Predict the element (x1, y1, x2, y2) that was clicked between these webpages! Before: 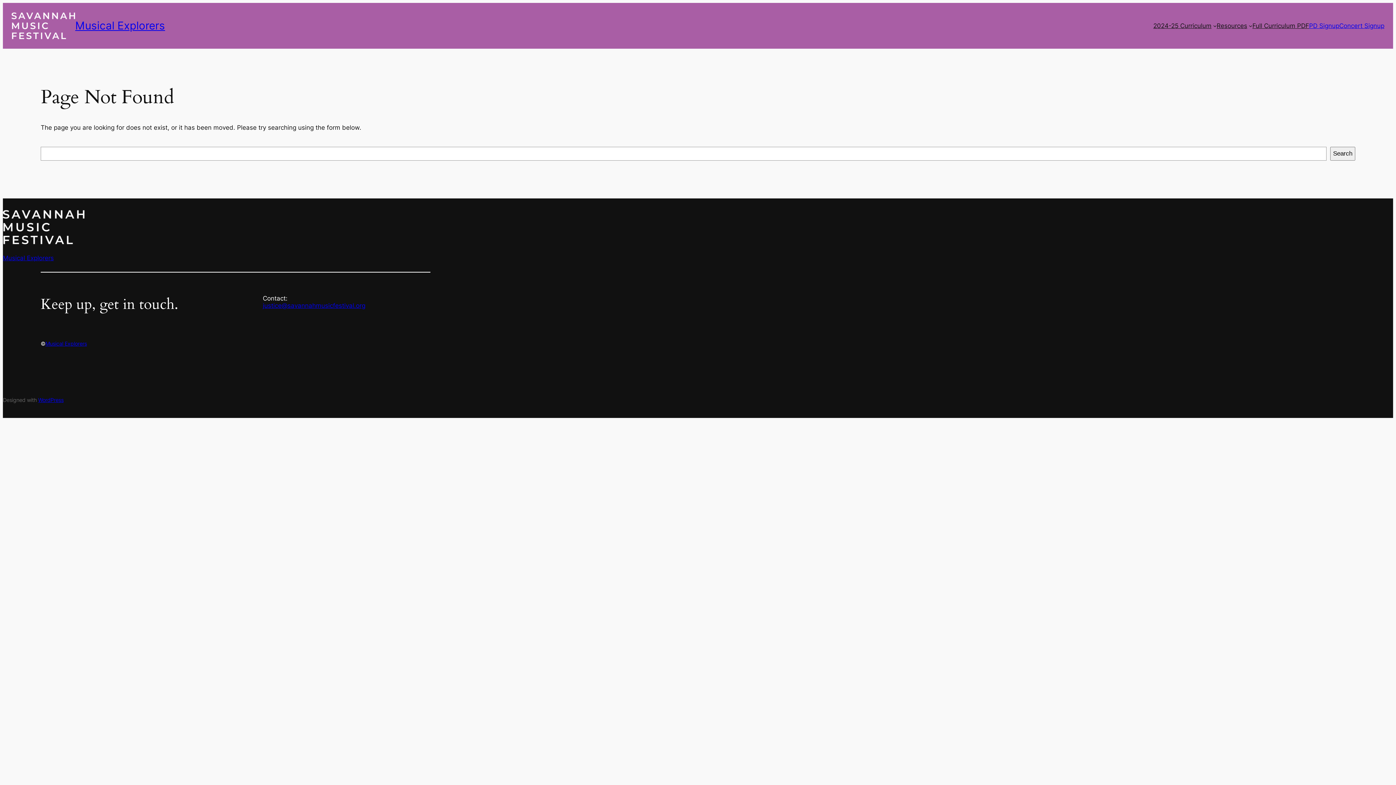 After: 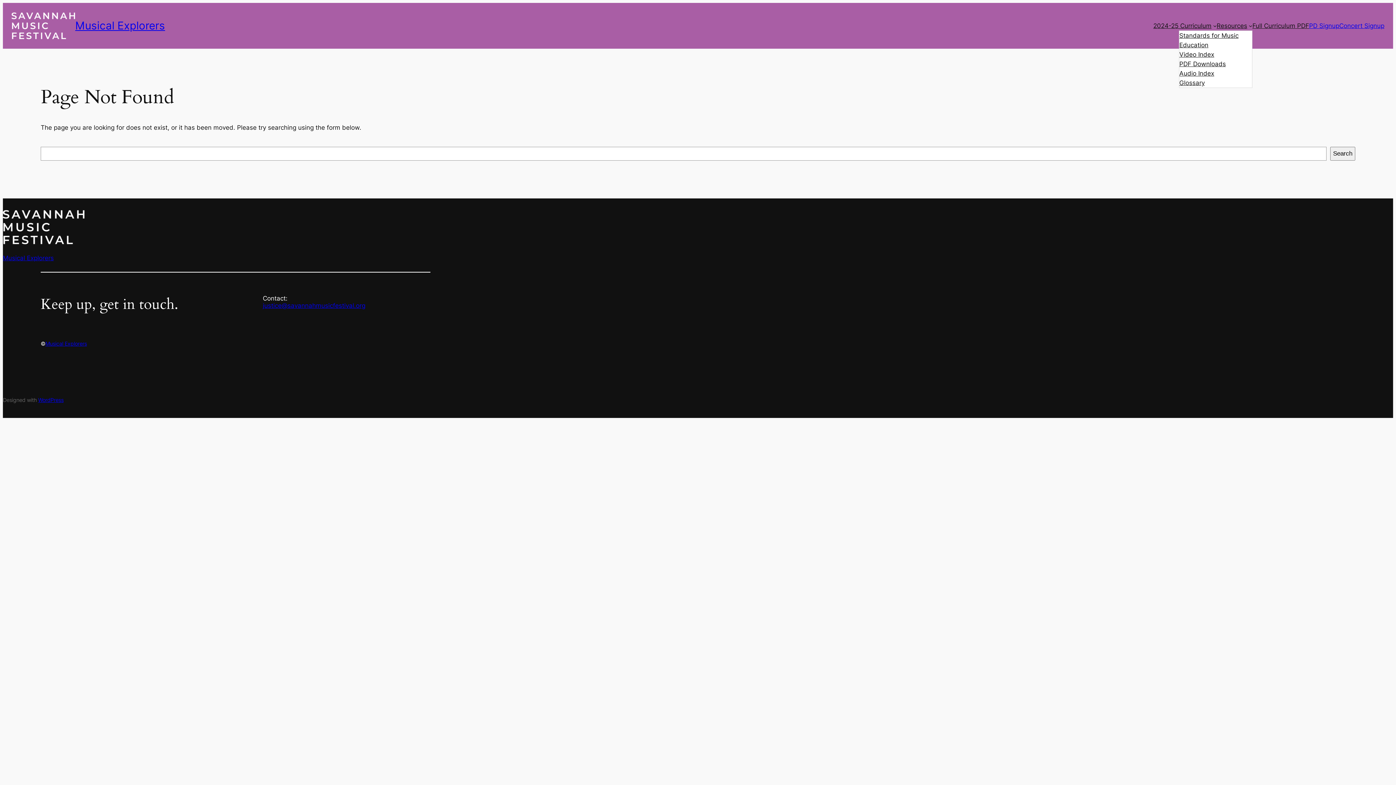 Action: bbox: (1216, 21, 1247, 30) label: Resources